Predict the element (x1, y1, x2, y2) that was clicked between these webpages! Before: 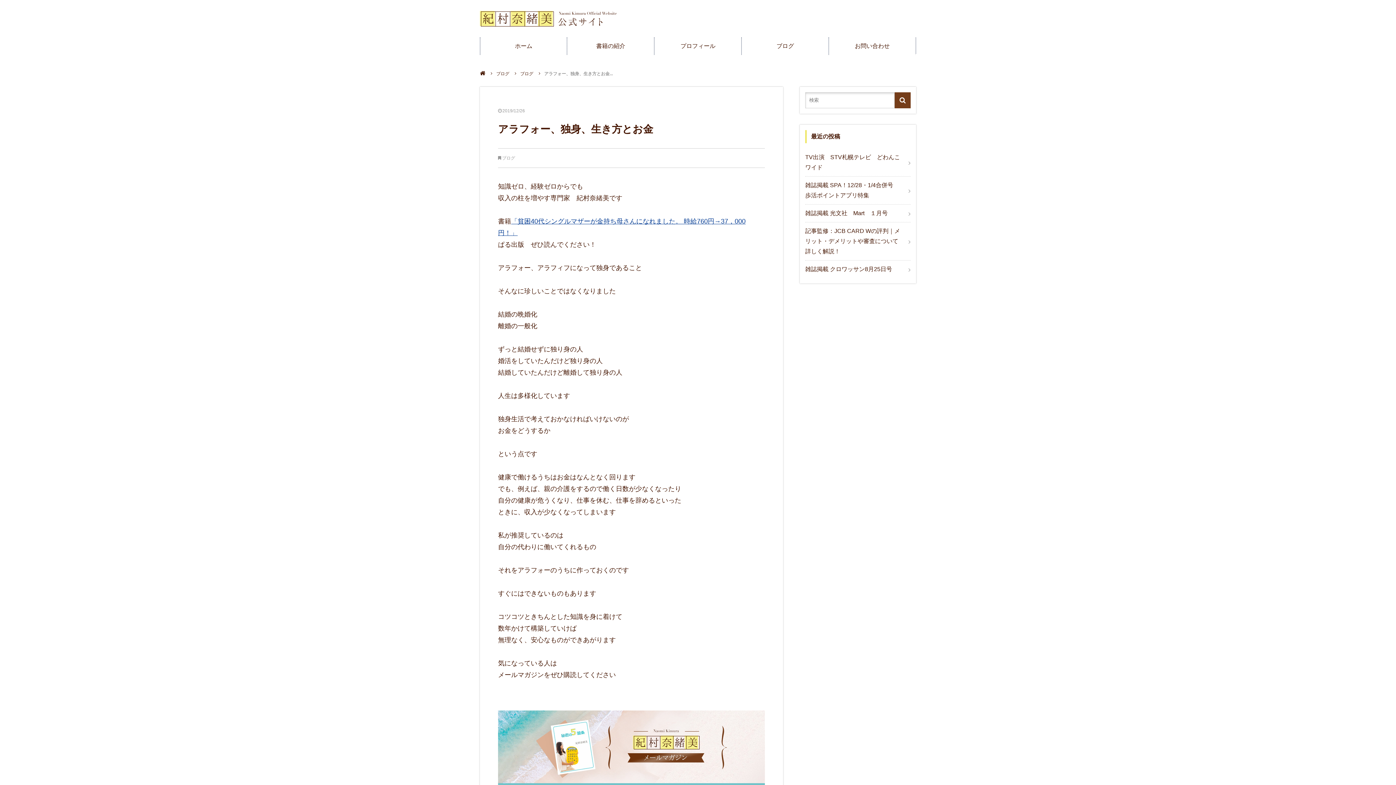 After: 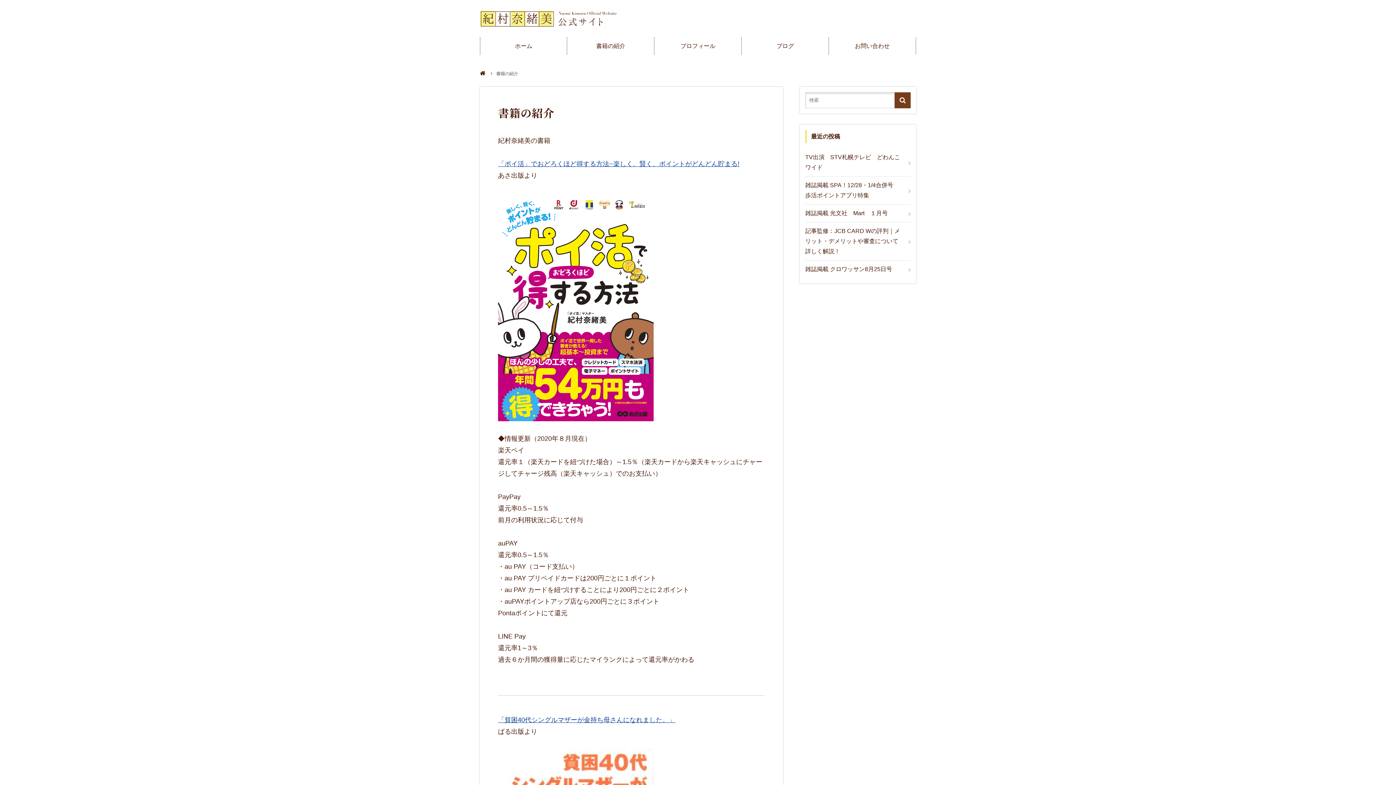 Action: bbox: (567, 37, 654, 54) label: 書籍の紹介